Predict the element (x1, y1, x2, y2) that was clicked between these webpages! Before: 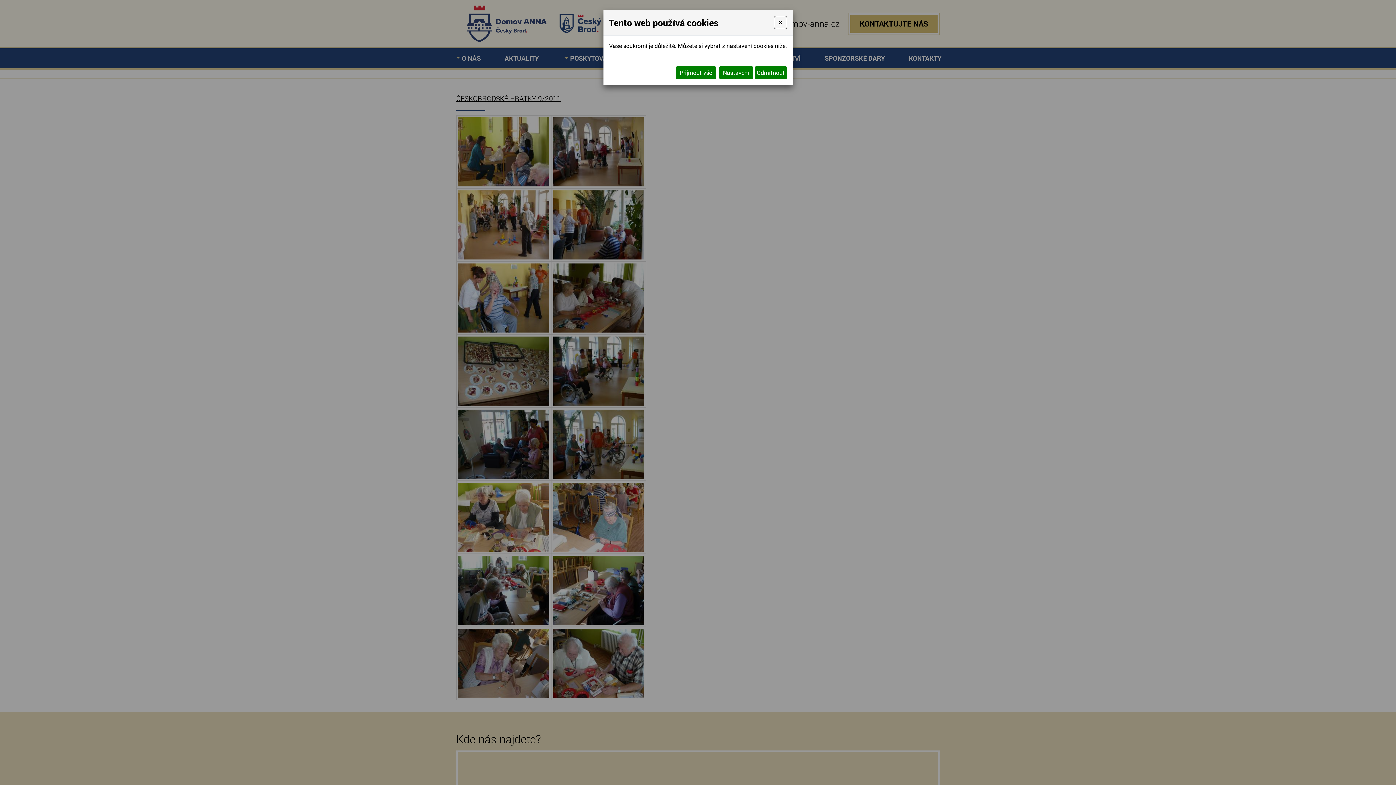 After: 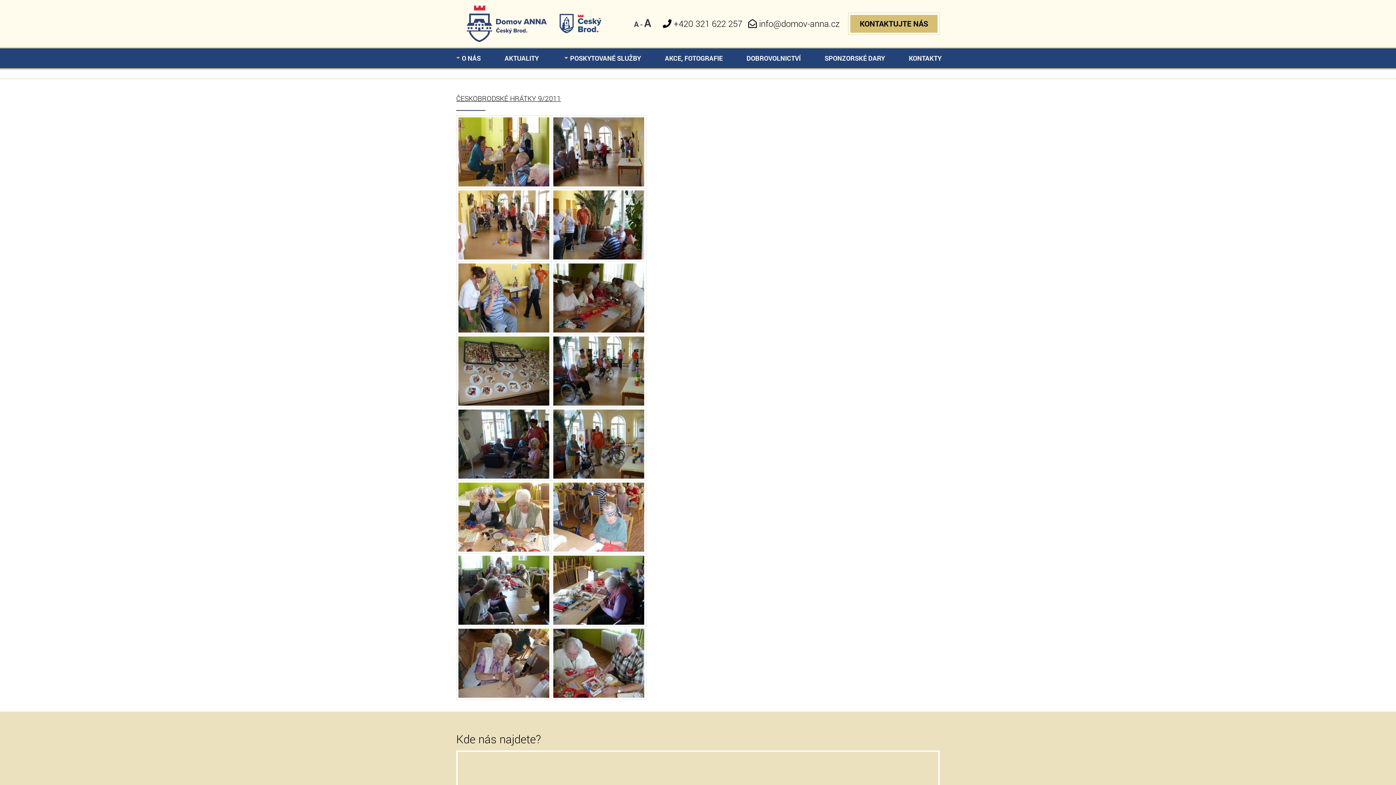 Action: bbox: (754, 66, 787, 79) label: Odmítnout